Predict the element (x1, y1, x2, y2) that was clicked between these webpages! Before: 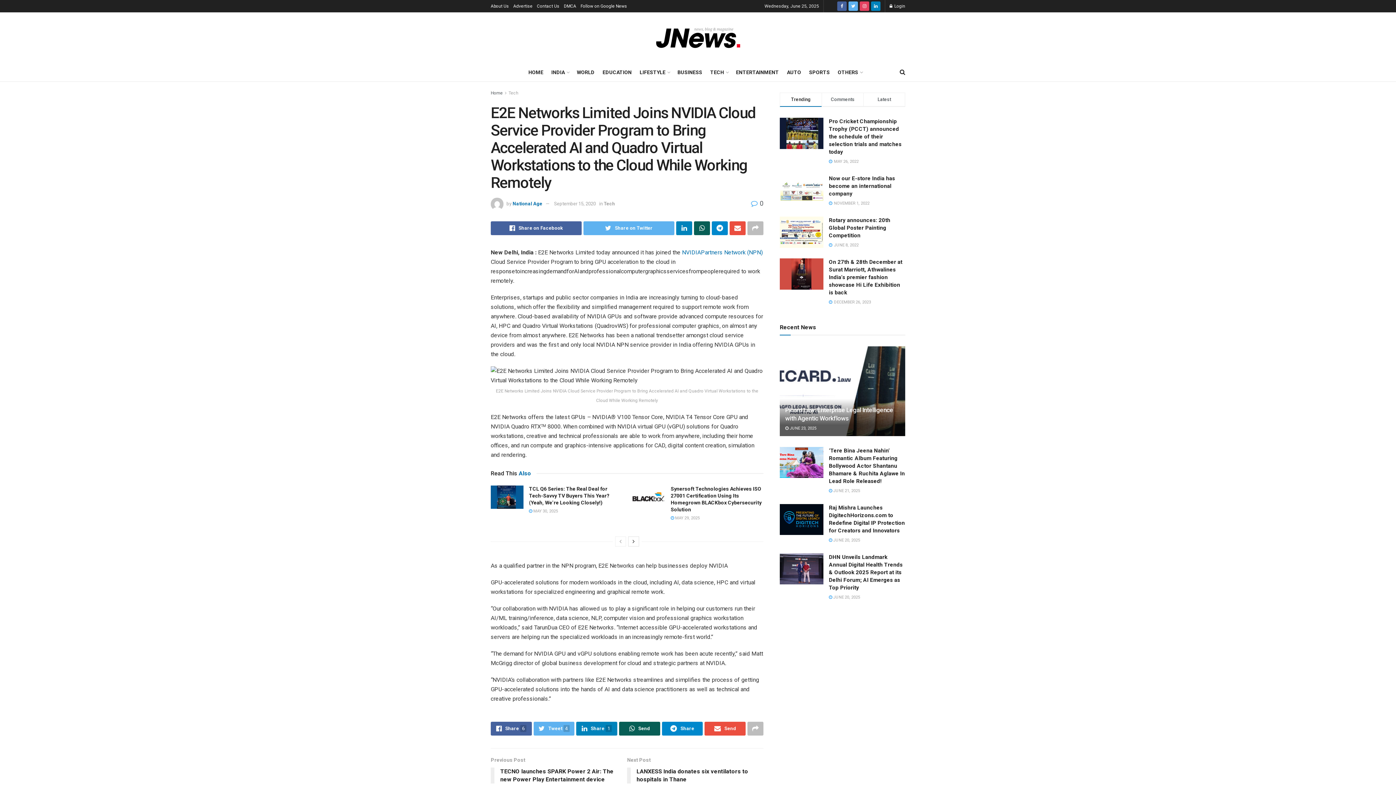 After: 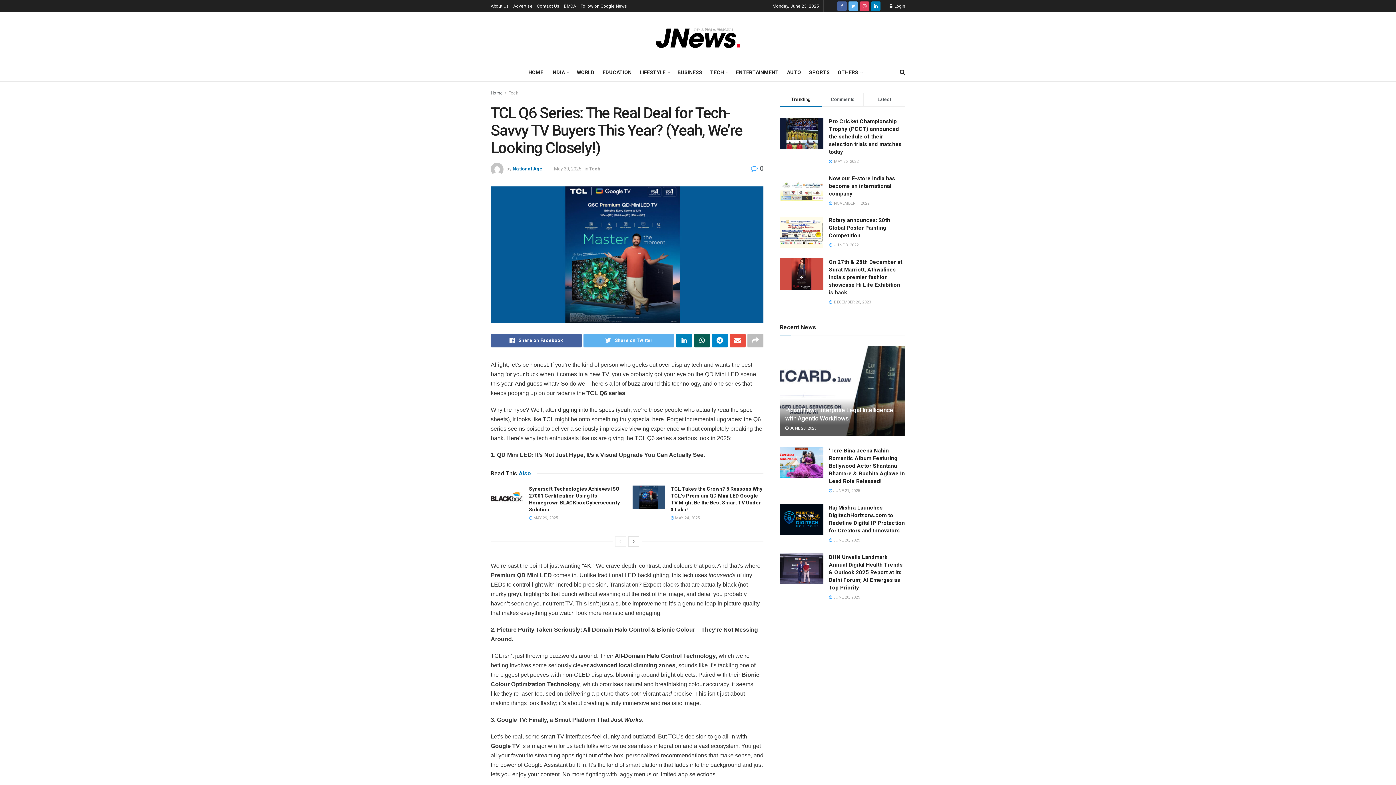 Action: bbox: (529, 509, 558, 513) label:  MAY 30, 2025